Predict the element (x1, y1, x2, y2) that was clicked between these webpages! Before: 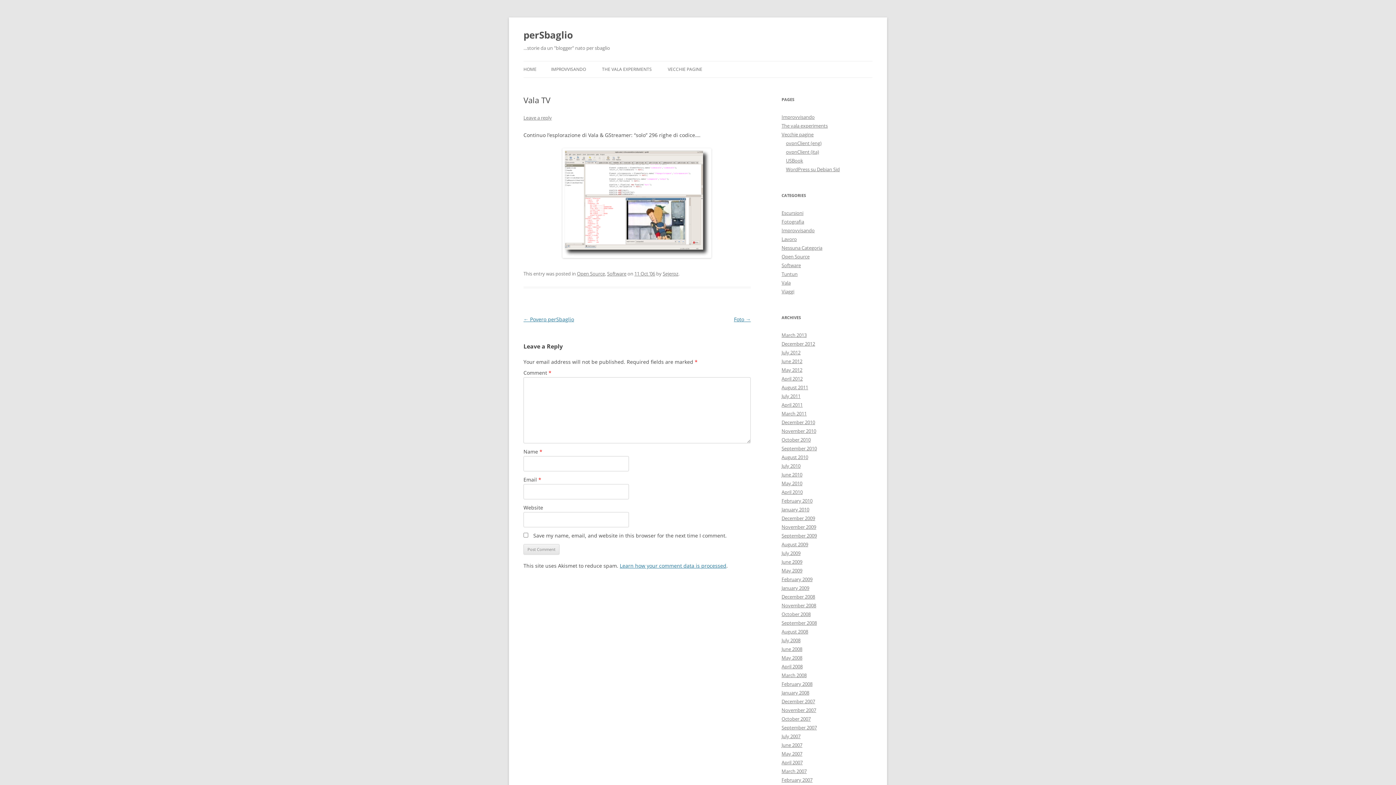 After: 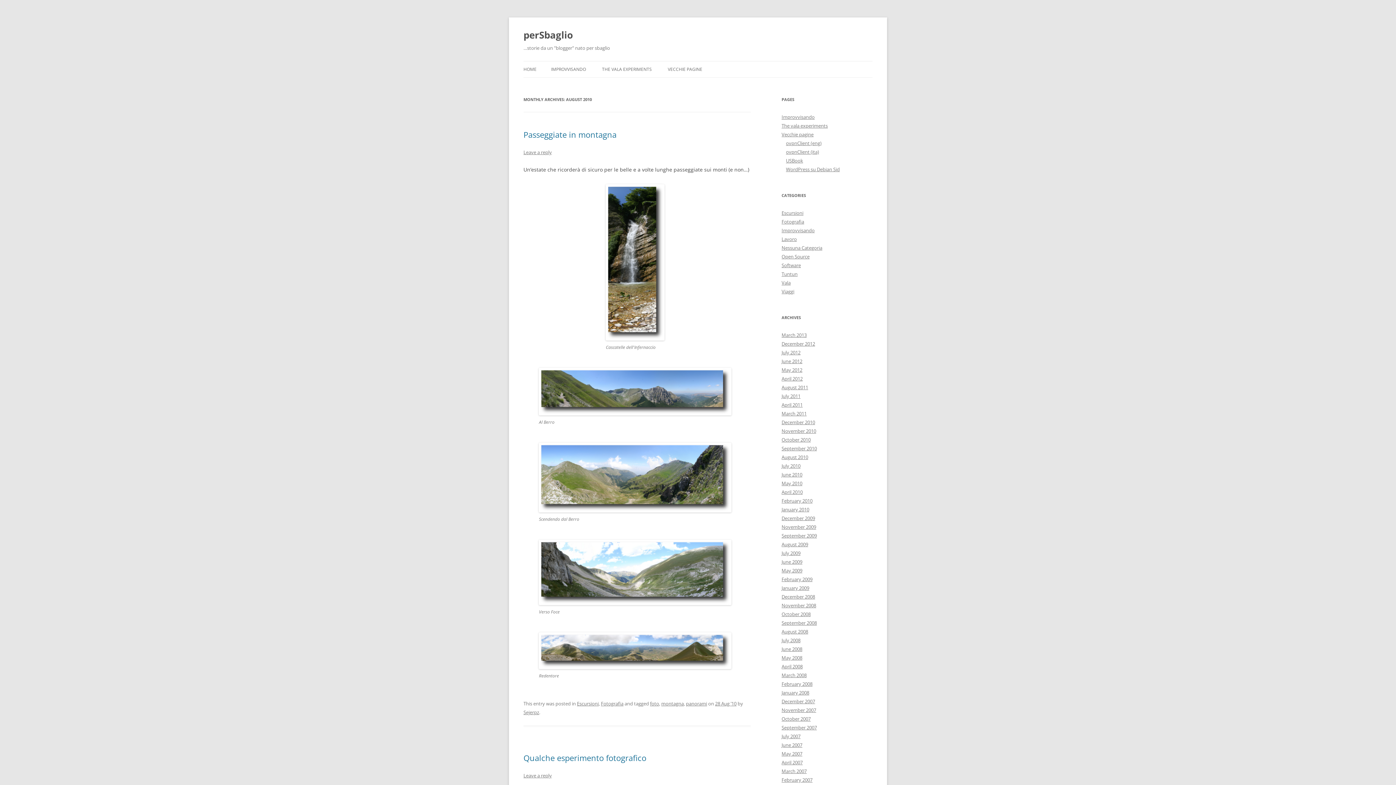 Action: label: August 2010 bbox: (781, 454, 808, 460)